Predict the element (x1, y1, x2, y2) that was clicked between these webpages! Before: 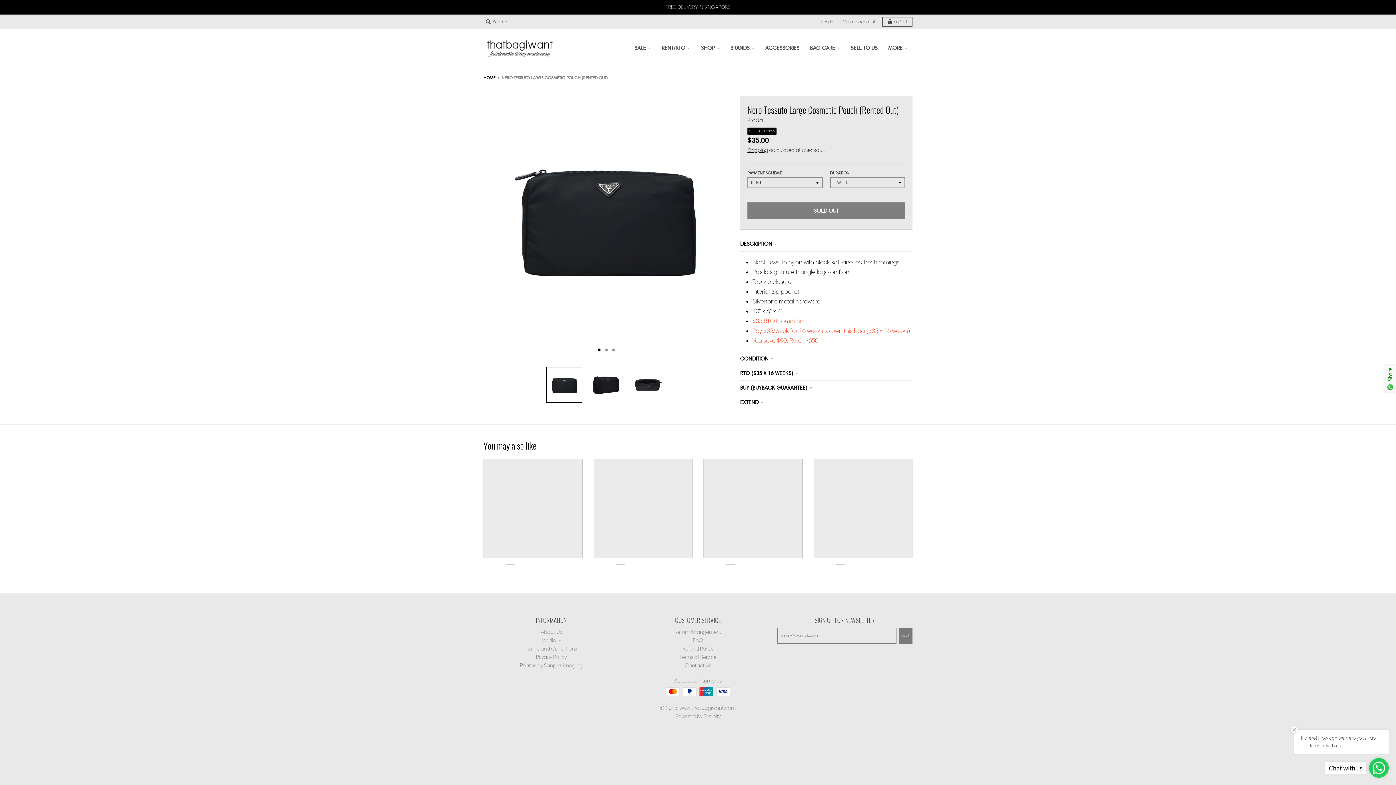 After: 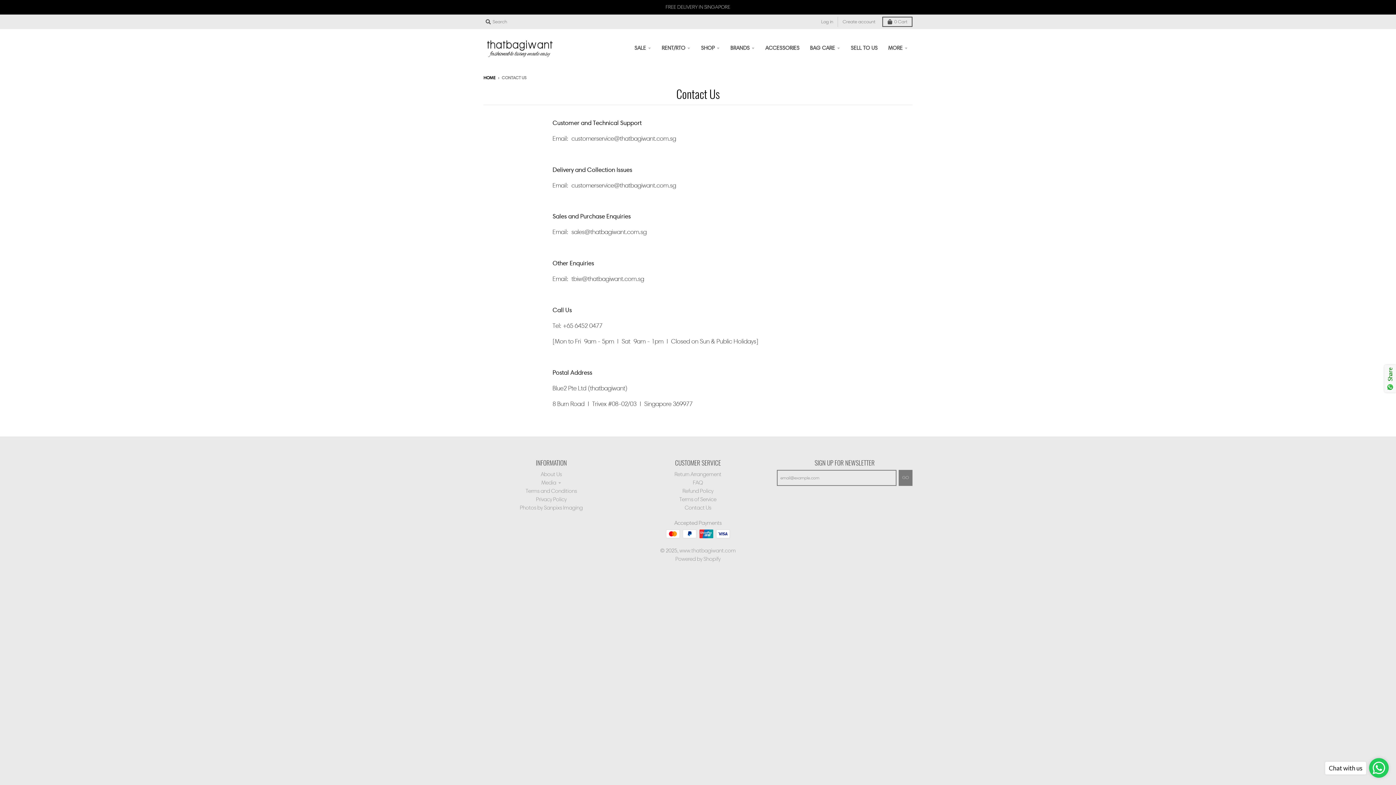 Action: bbox: (684, 662, 711, 669) label: Contact Us